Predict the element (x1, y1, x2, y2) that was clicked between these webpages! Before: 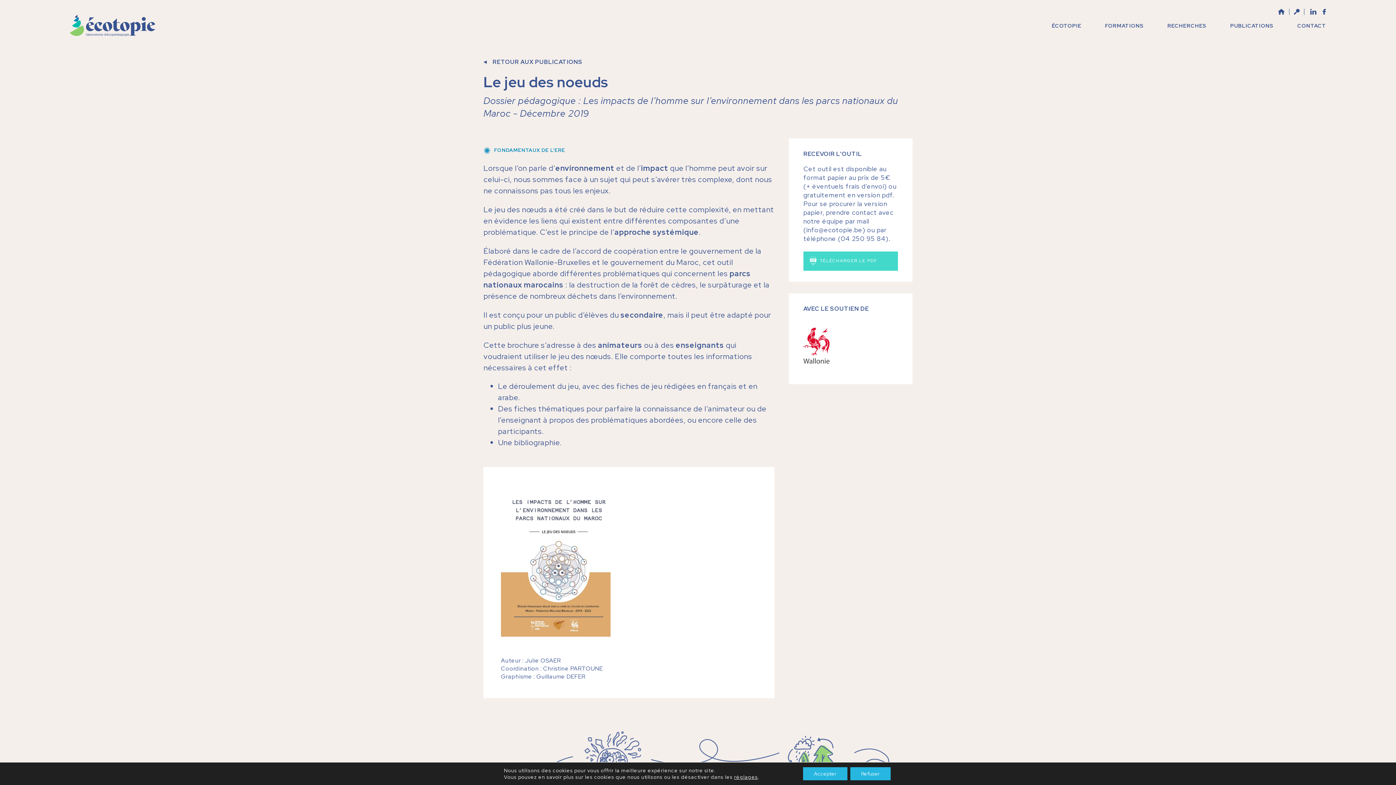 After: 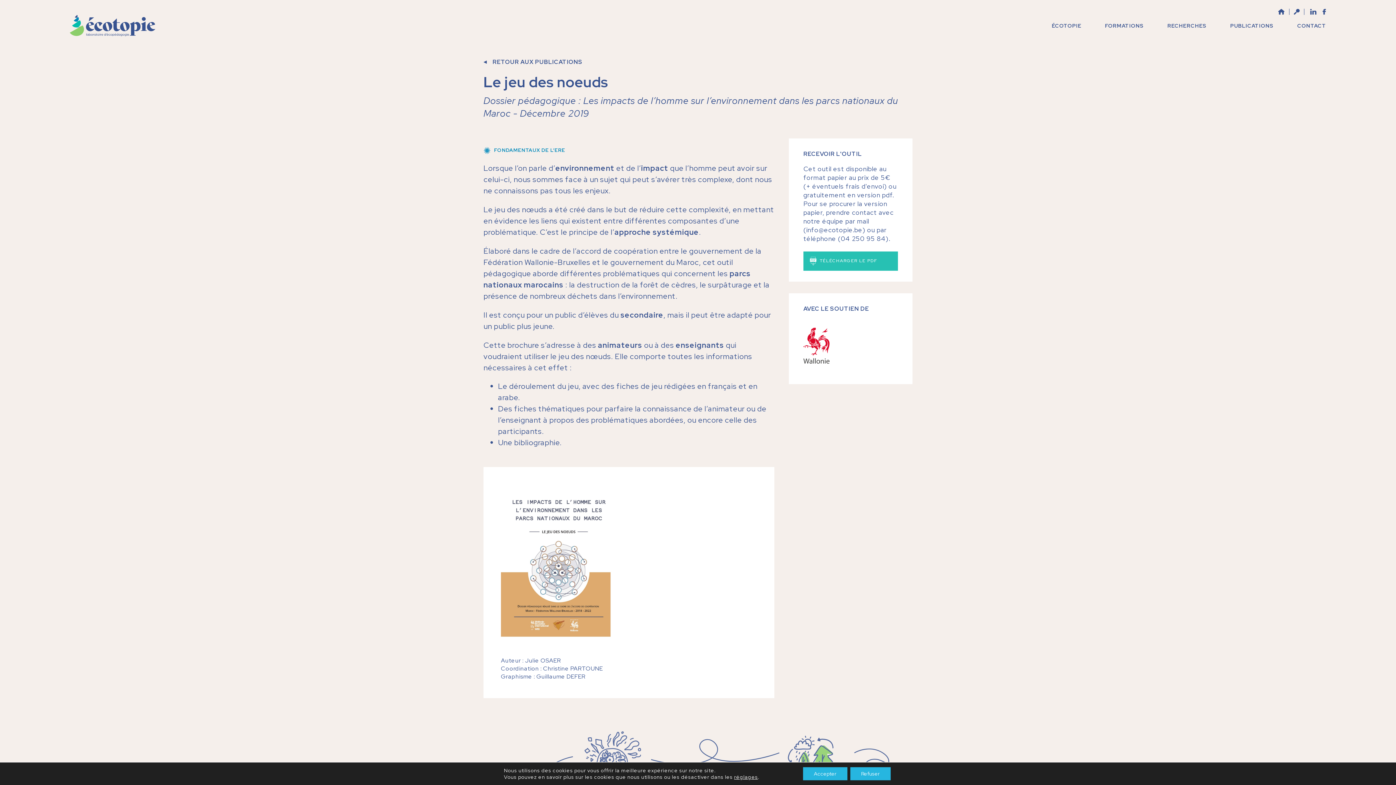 Action: bbox: (803, 251, 898, 270) label:  TÉLÉCHARGER LE PDF